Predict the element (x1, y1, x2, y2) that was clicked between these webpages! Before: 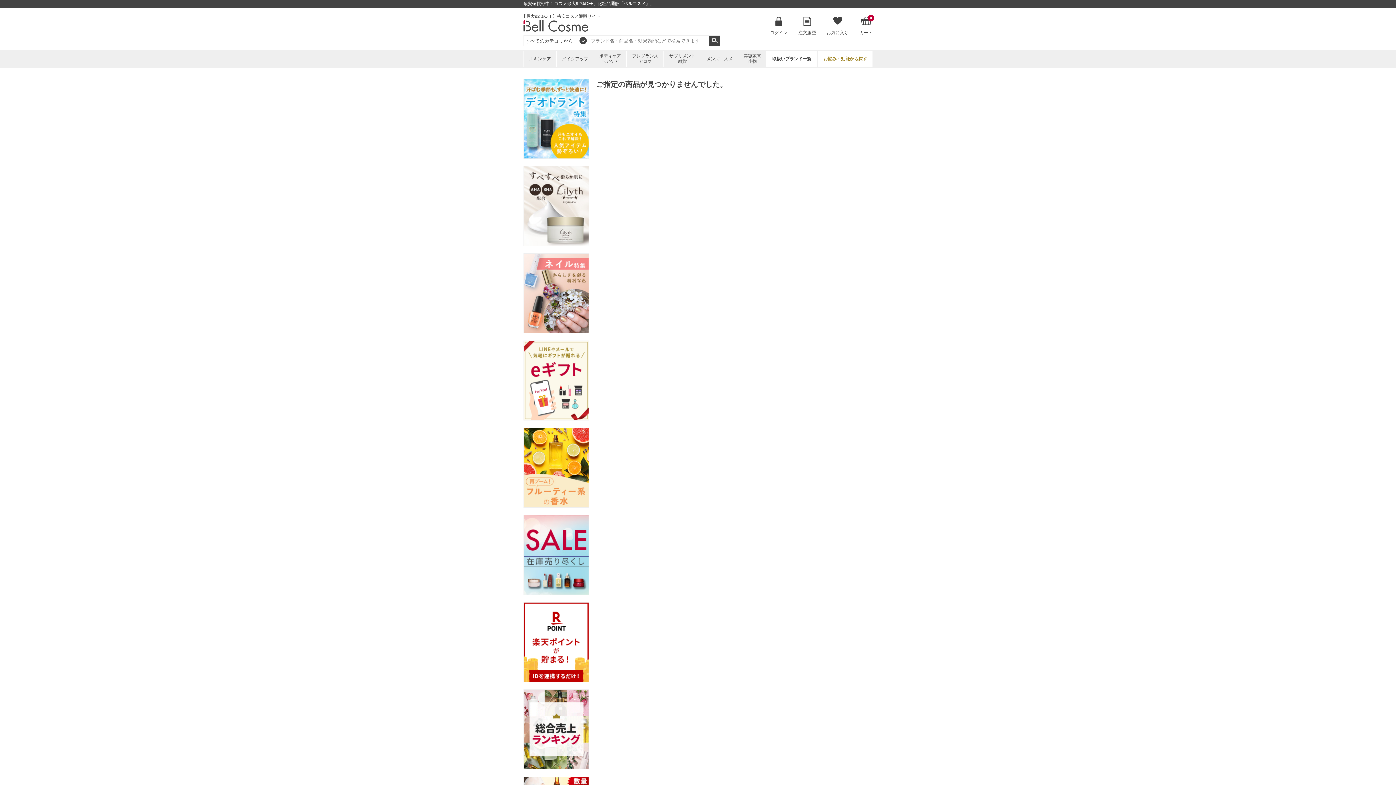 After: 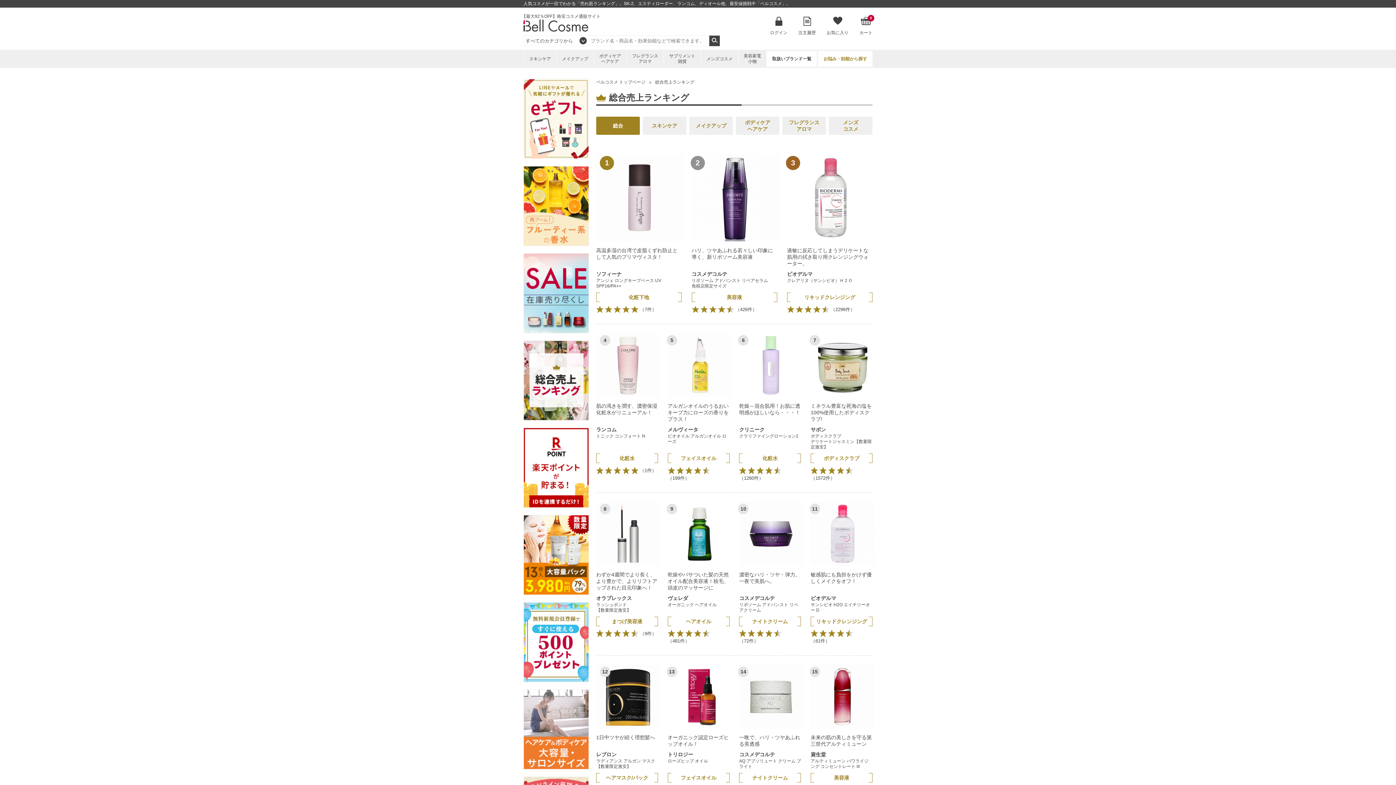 Action: bbox: (523, 689, 589, 769)